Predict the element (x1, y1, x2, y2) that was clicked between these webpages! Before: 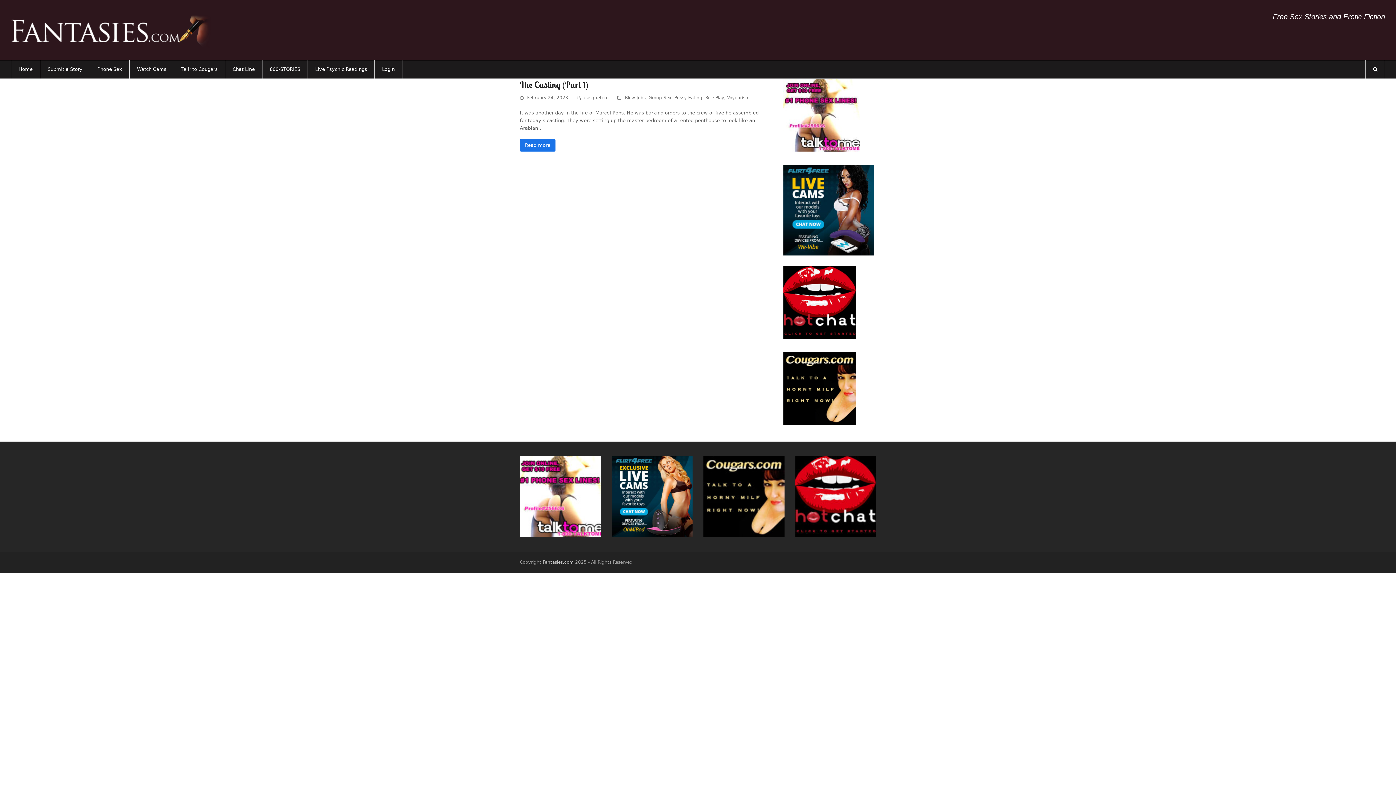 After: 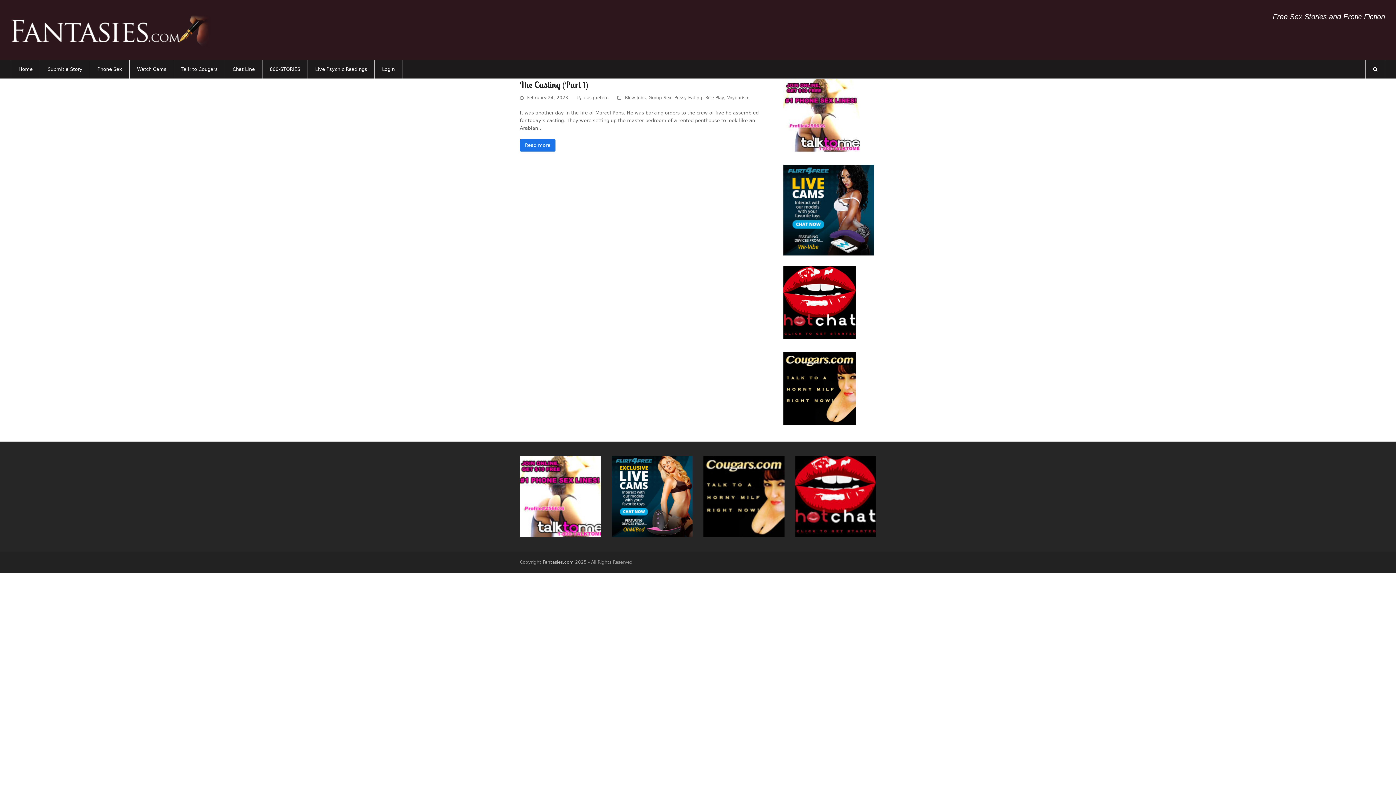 Action: bbox: (611, 456, 692, 537)